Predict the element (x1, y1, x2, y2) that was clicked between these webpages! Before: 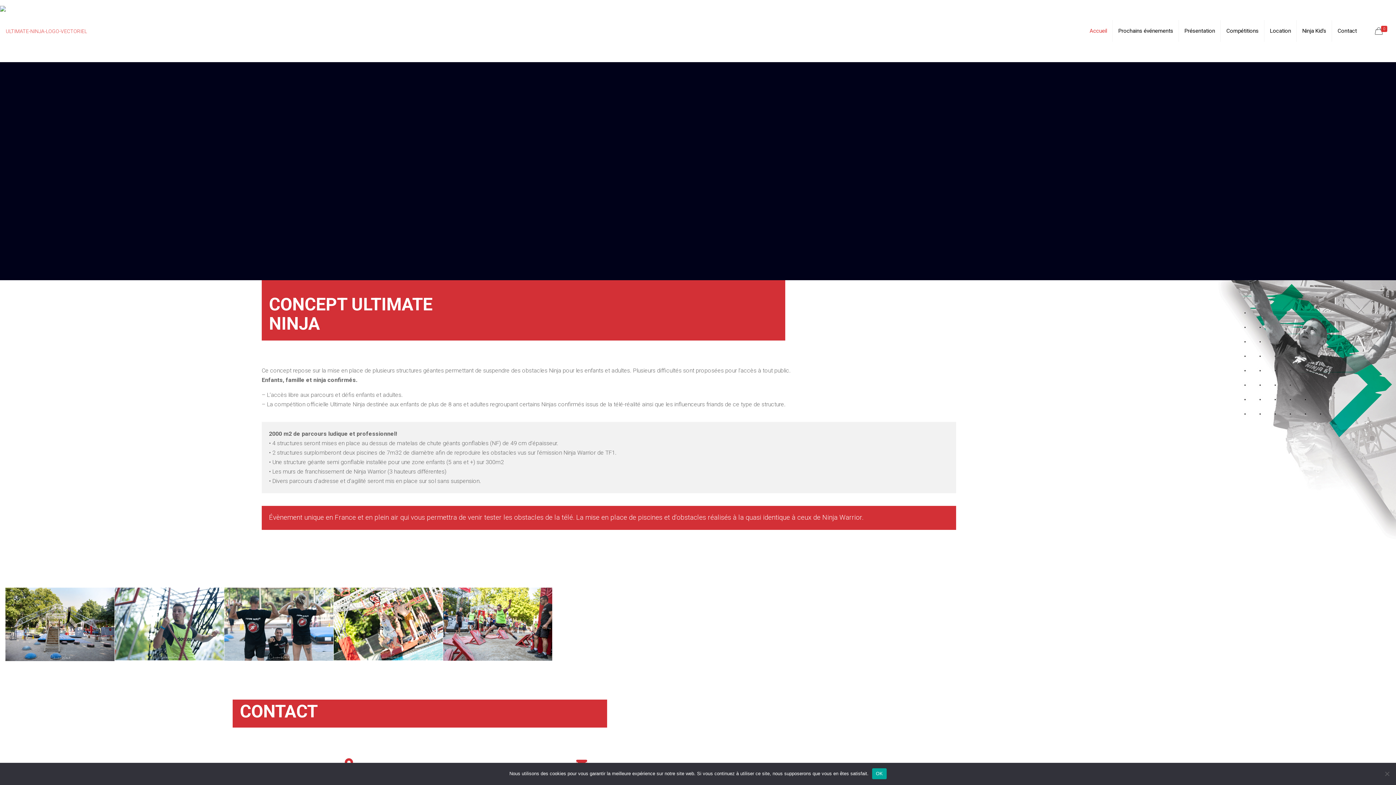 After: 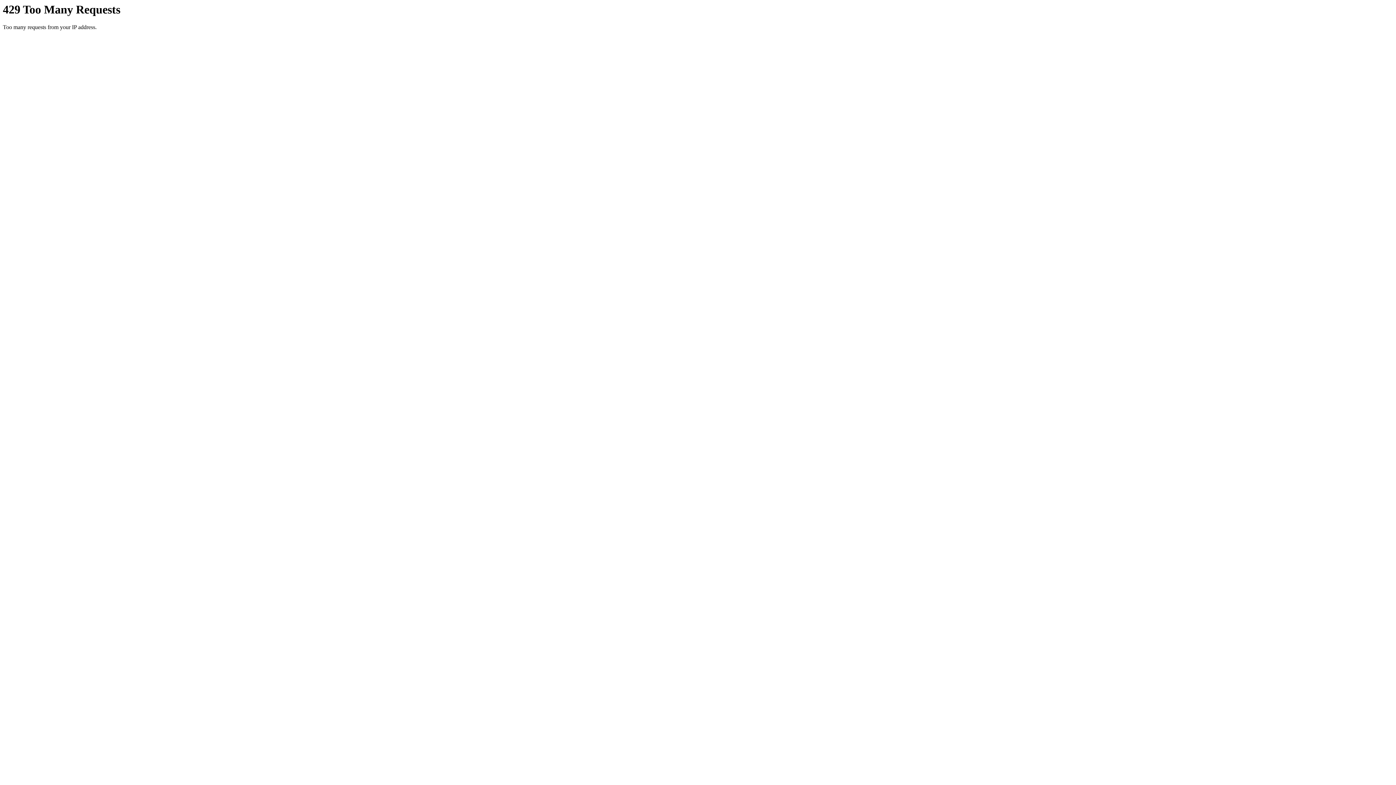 Action: bbox: (114, 588, 224, 660)